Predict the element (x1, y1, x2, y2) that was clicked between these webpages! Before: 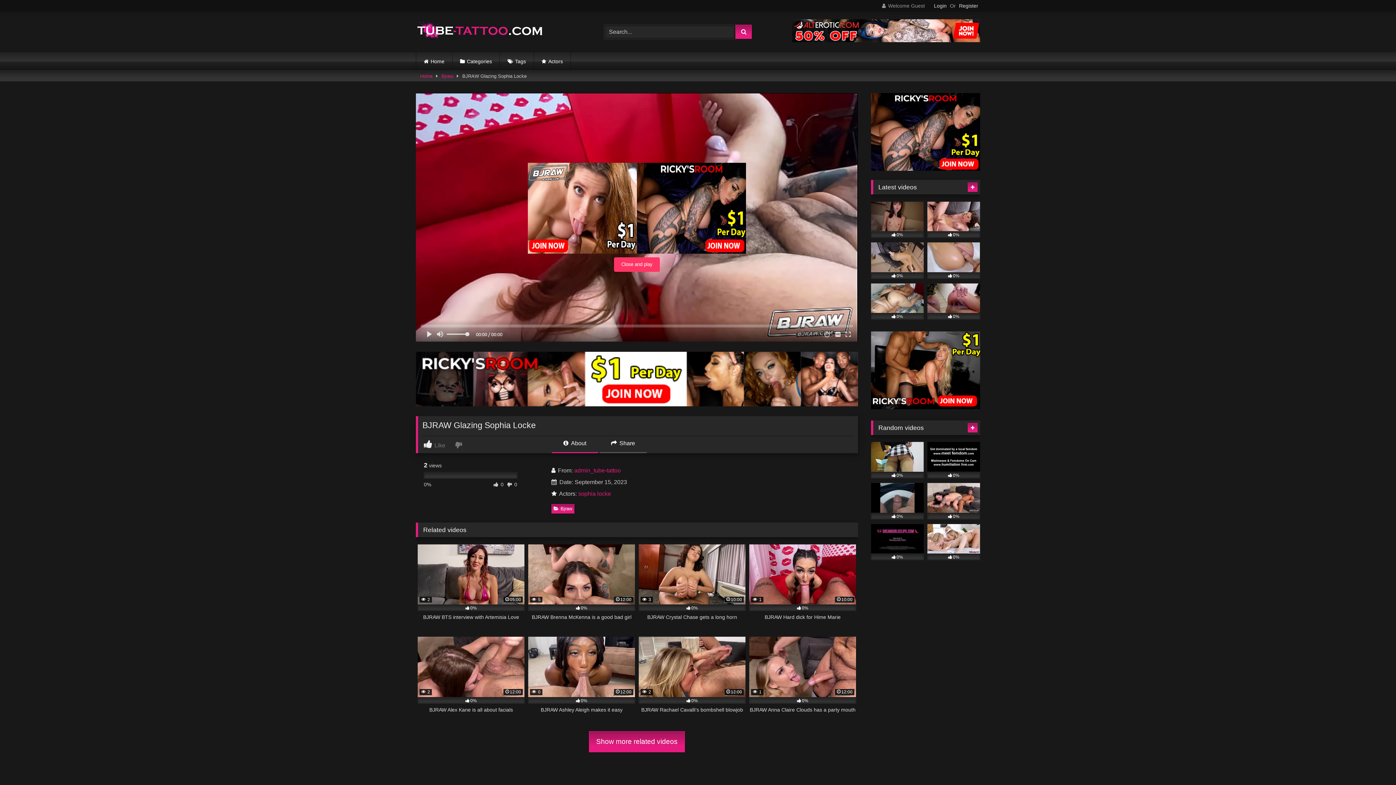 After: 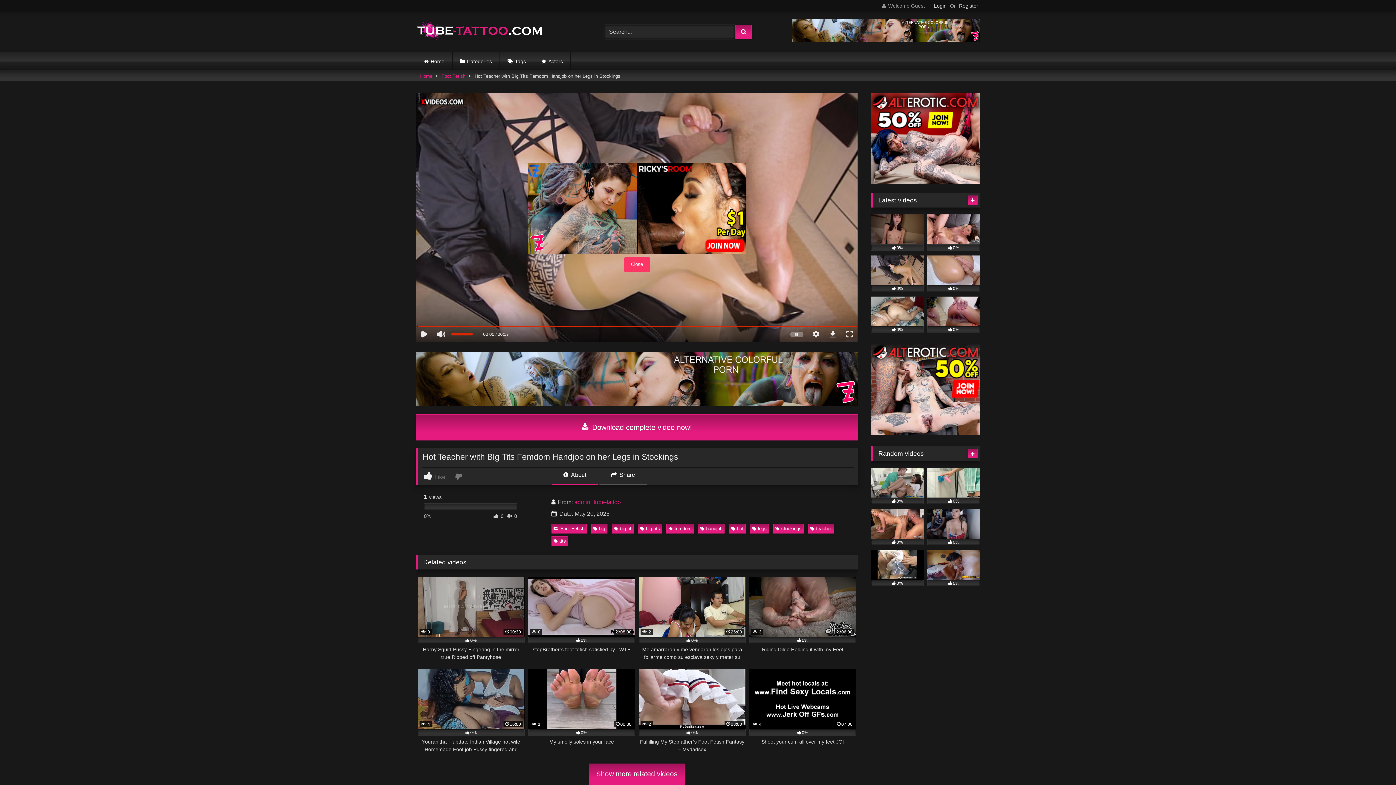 Action: bbox: (871, 242, 924, 278) label: 0%